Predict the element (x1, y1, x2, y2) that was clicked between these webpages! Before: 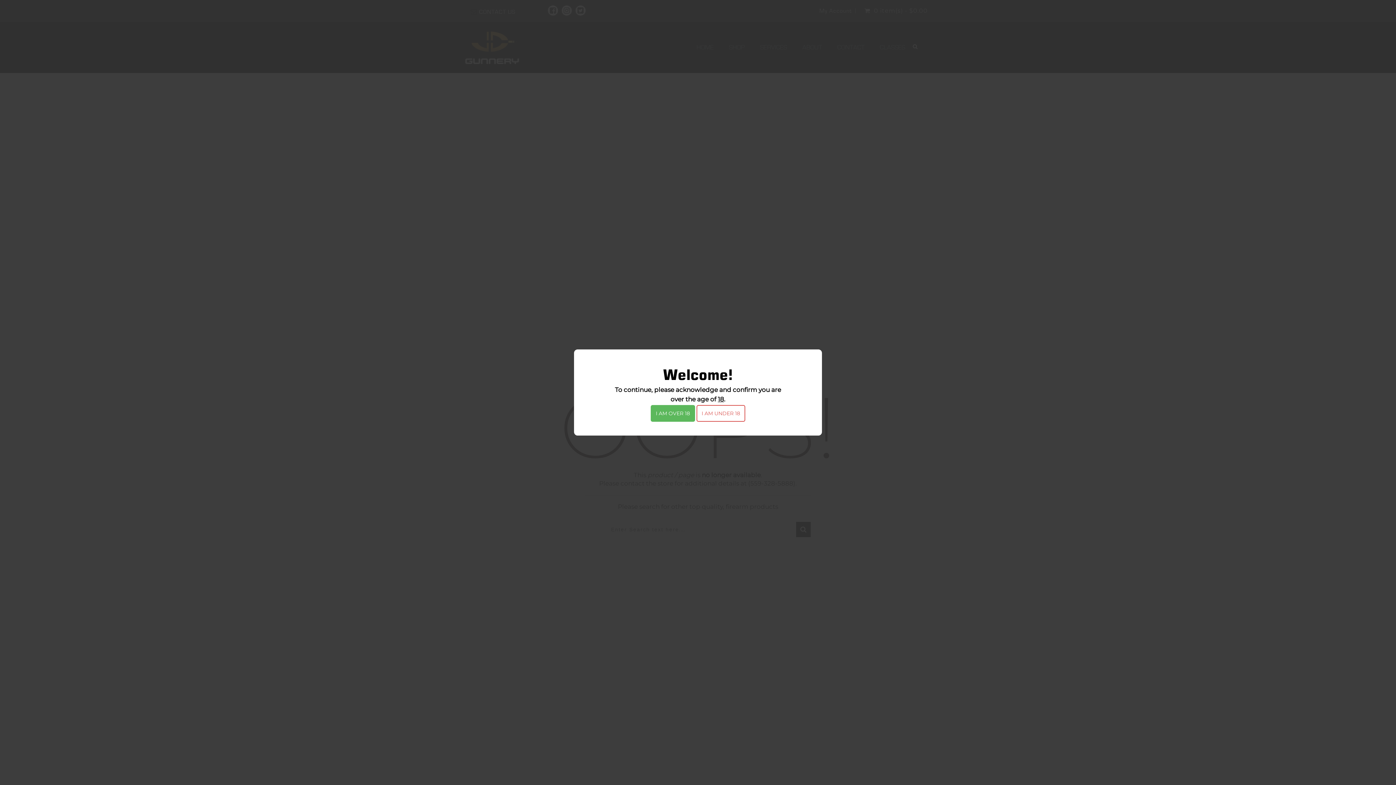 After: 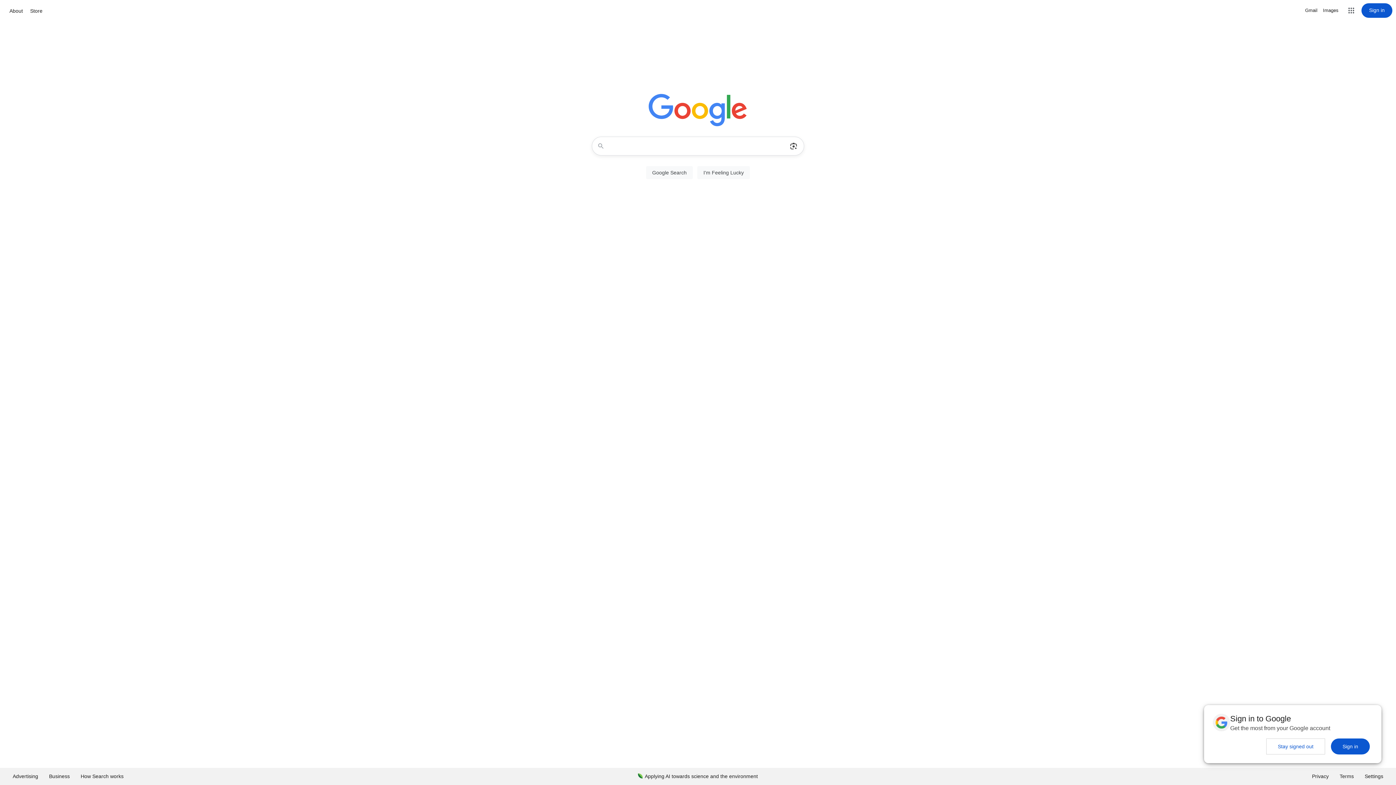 Action: bbox: (696, 405, 745, 422) label: I AM UNDER 18